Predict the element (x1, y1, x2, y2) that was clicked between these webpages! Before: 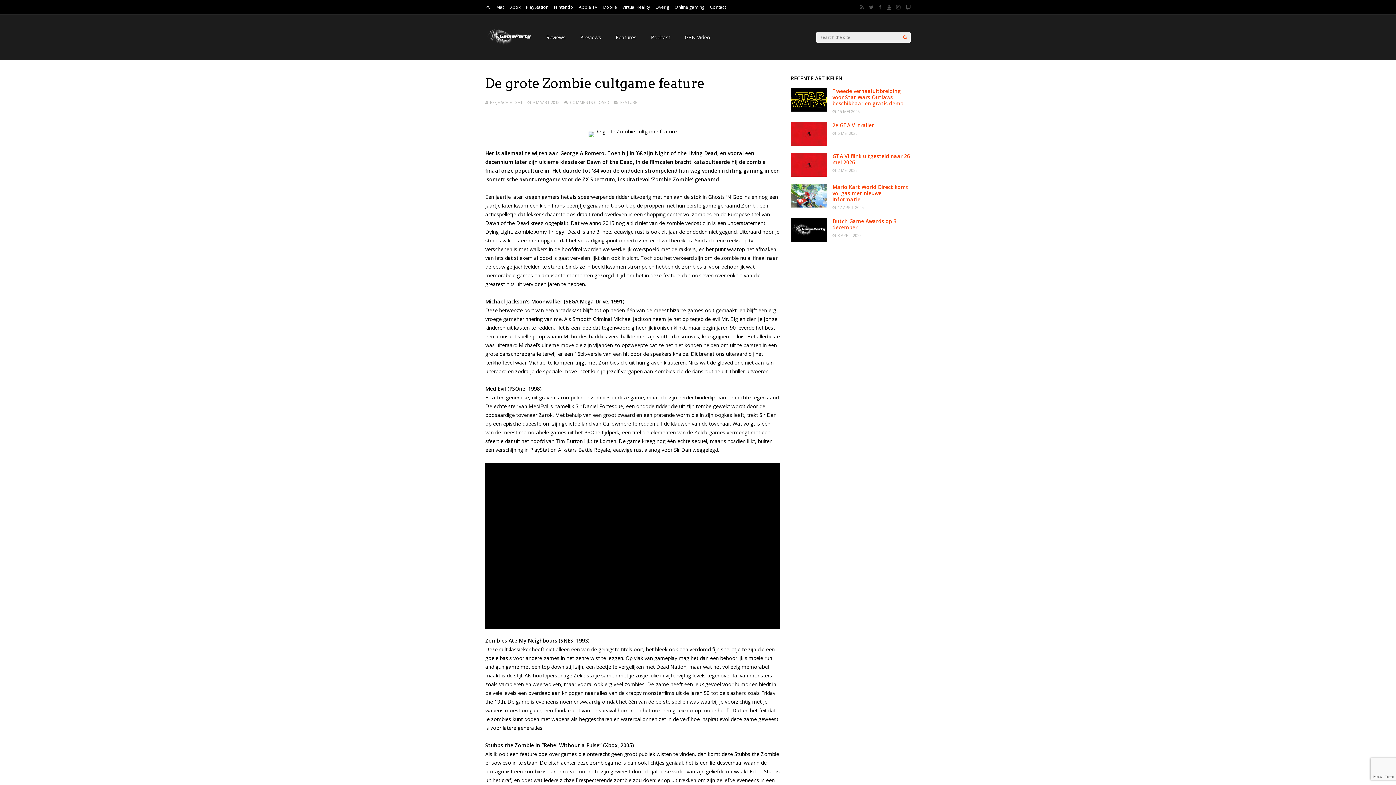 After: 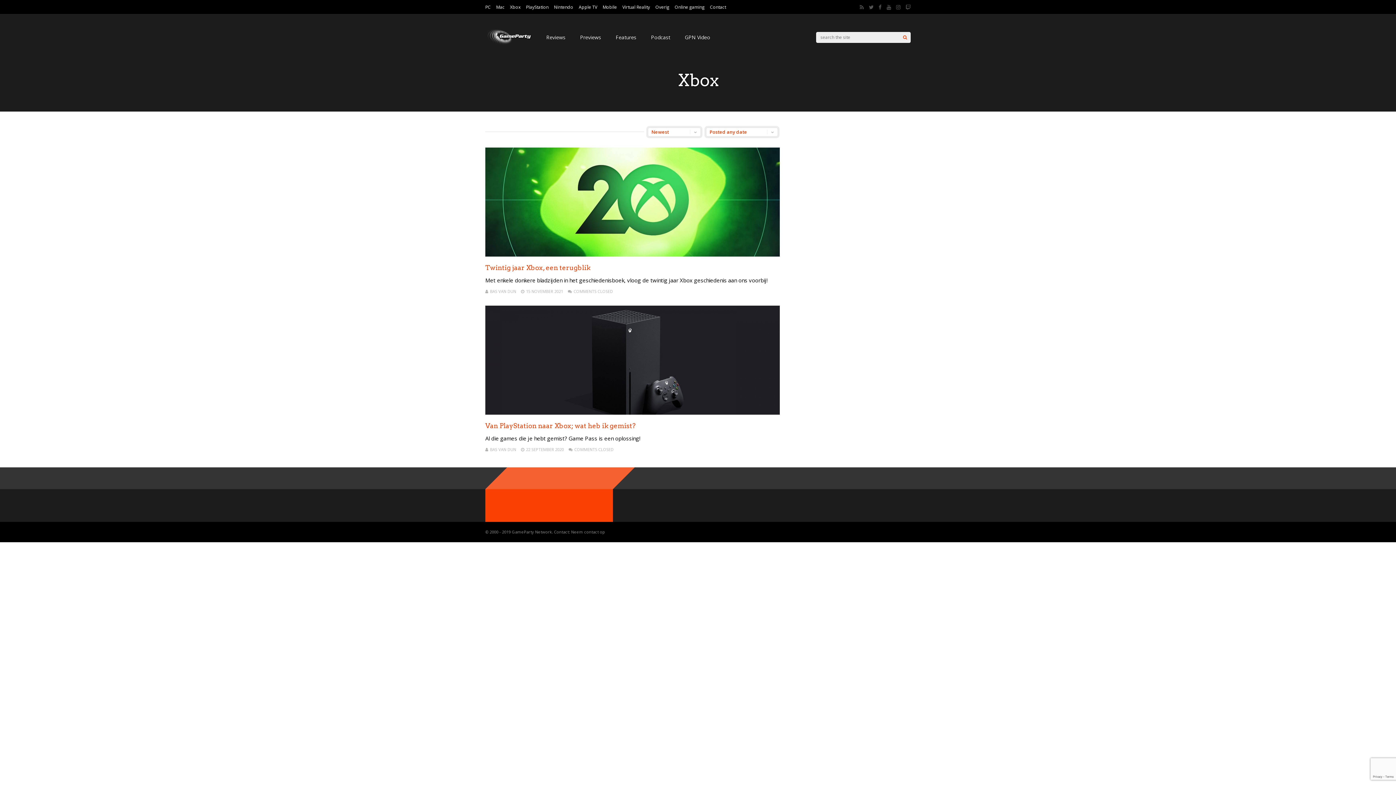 Action: label: Xbox bbox: (510, 0, 520, 14)